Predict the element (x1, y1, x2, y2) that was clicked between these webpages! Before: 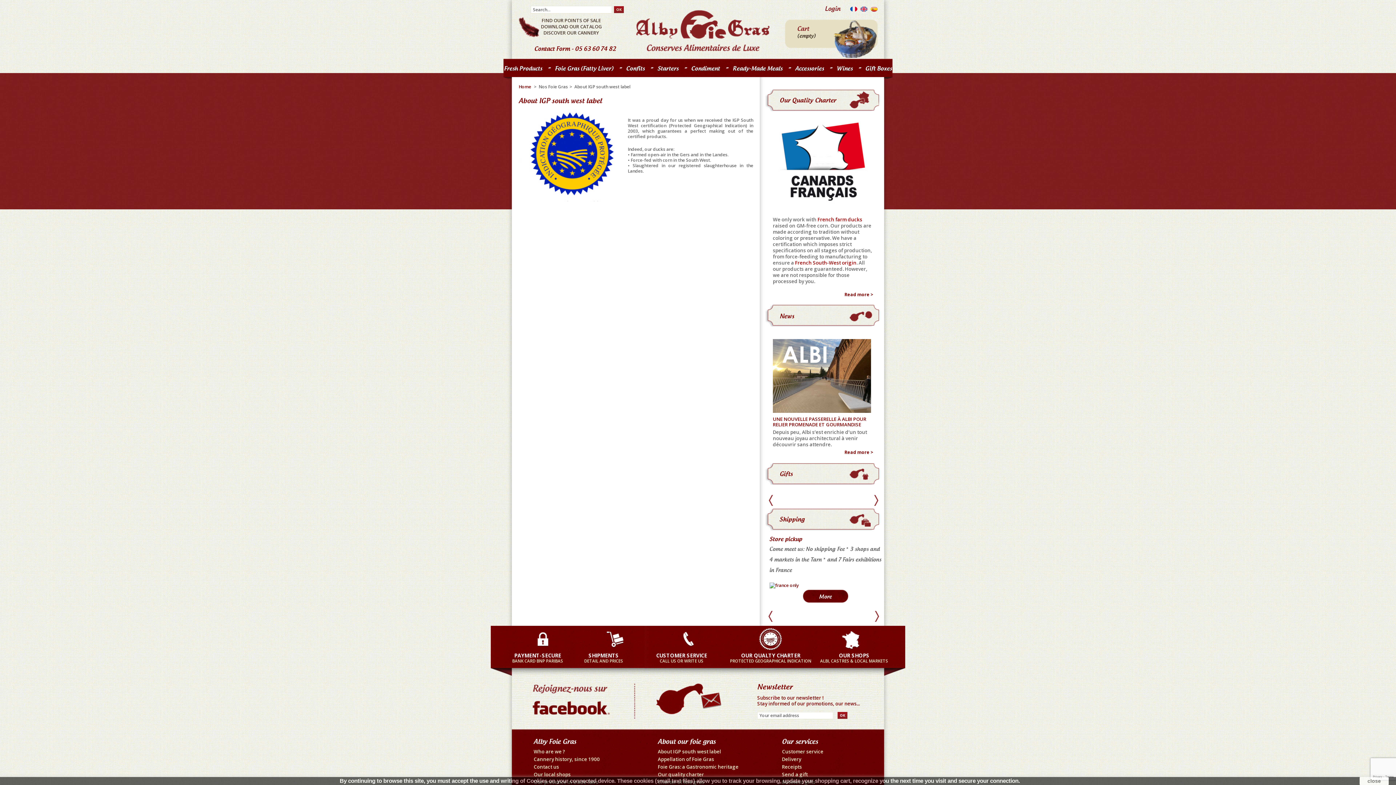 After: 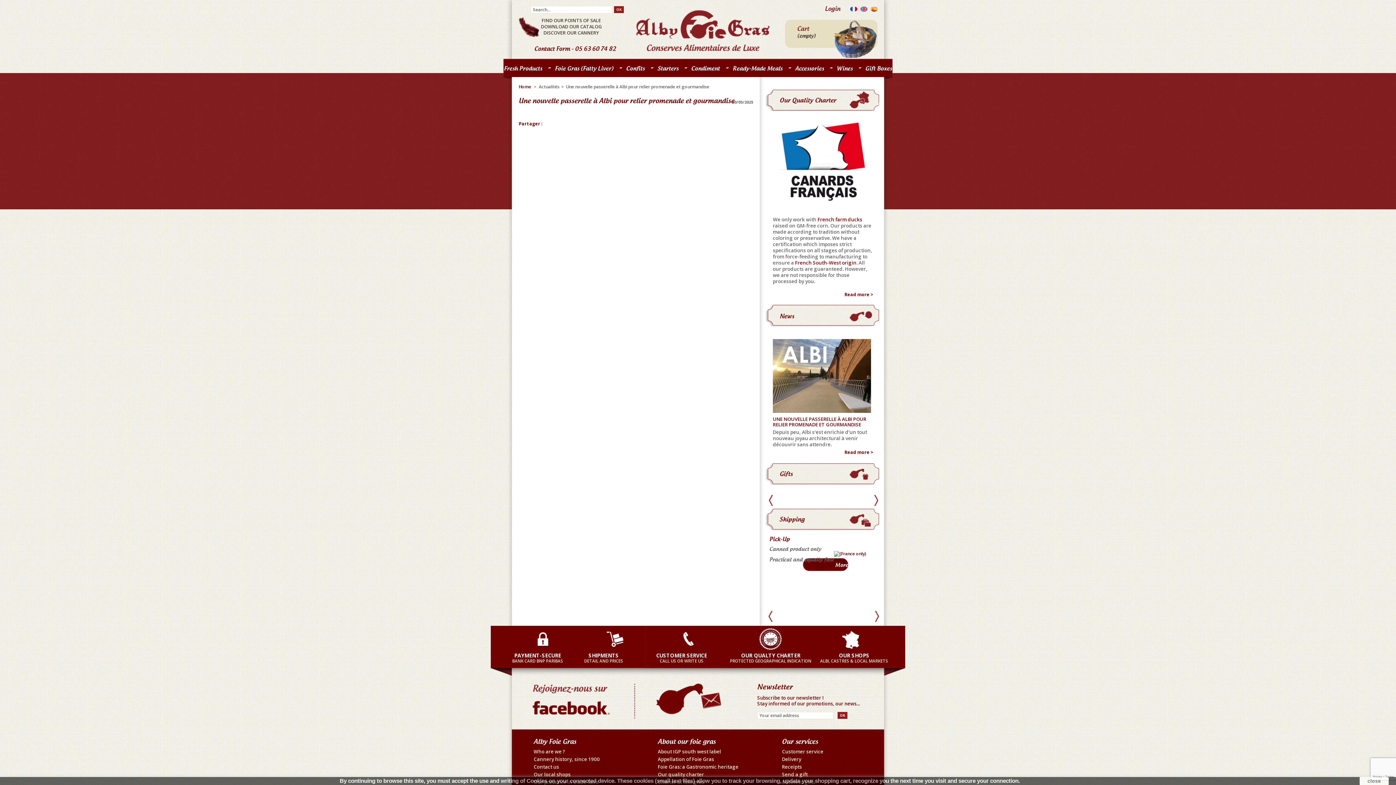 Action: label: Read more > bbox: (773, 449, 873, 455)